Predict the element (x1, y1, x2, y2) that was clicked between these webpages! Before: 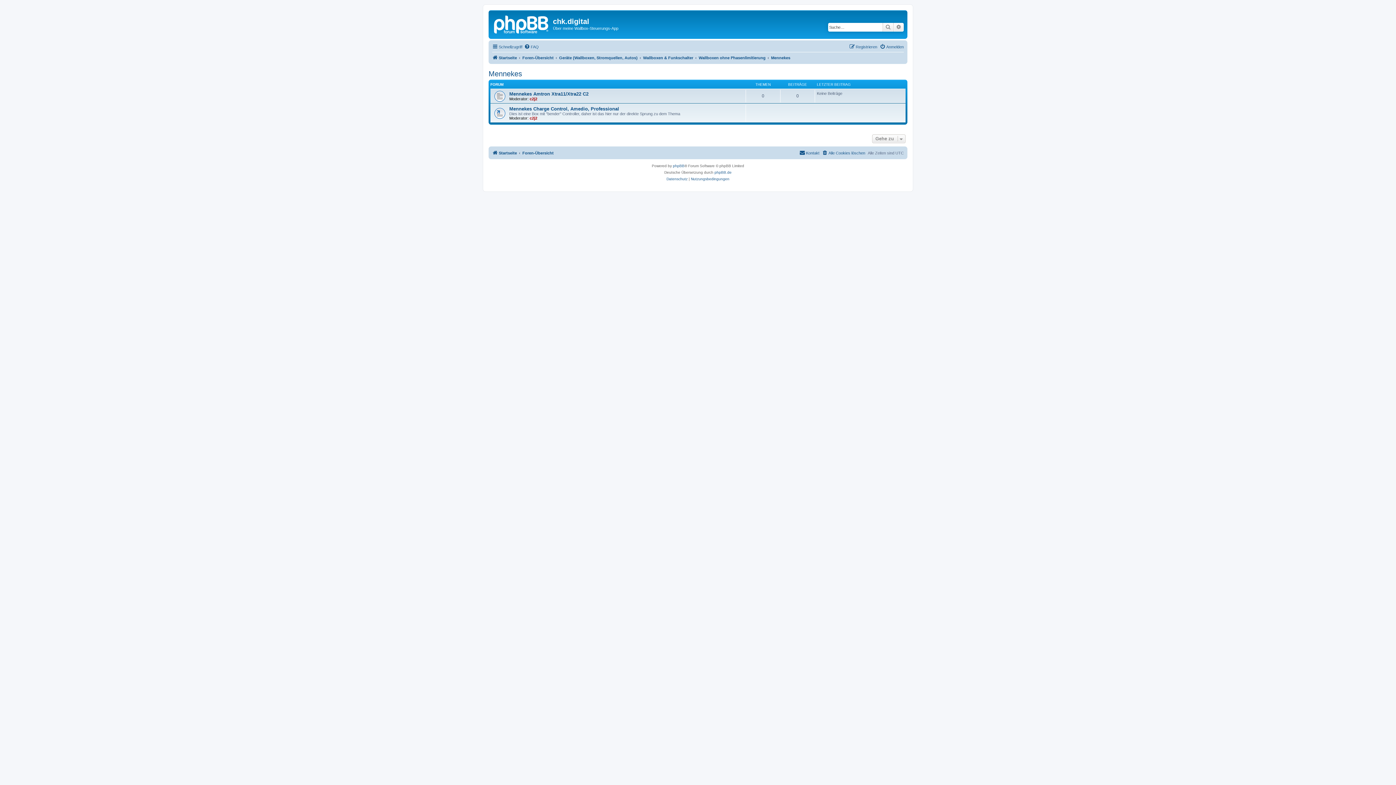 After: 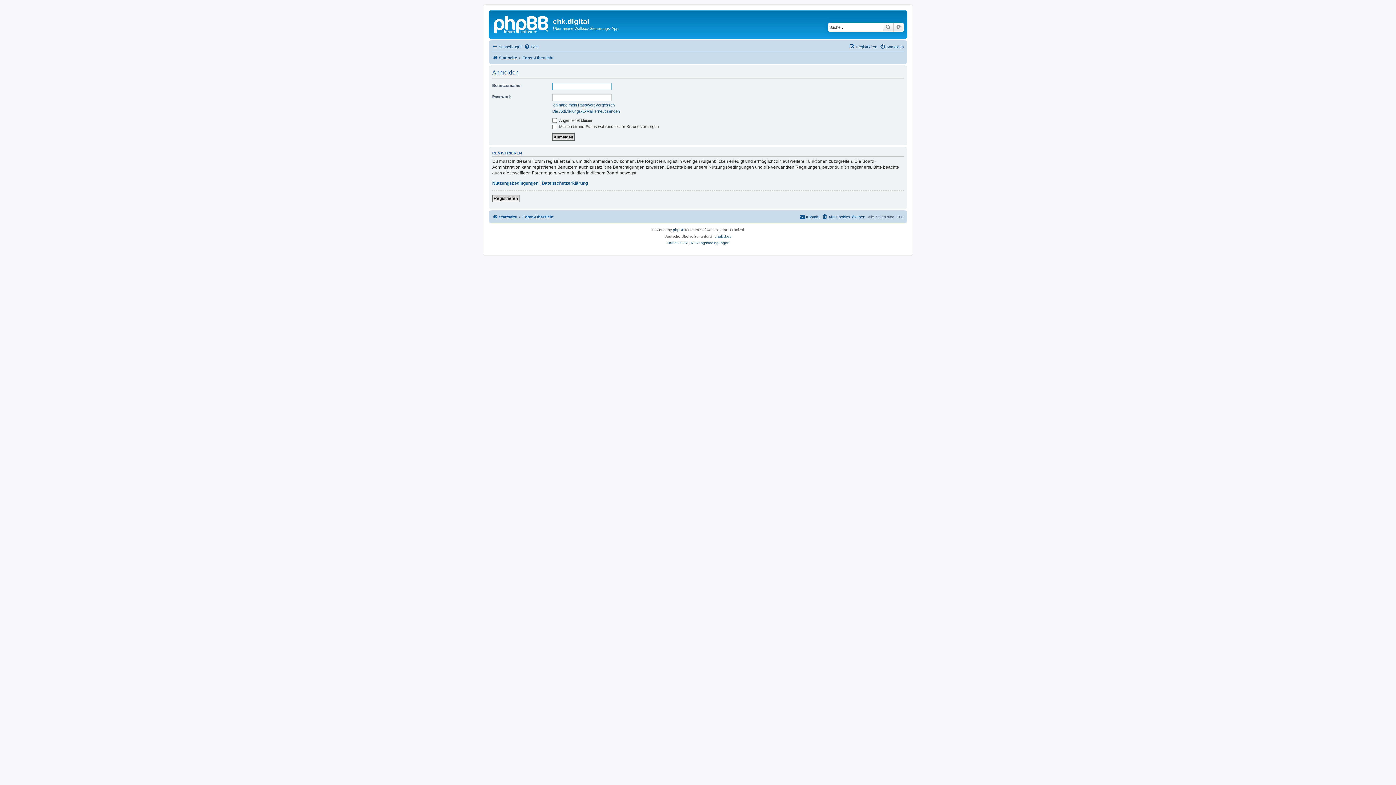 Action: bbox: (880, 42, 904, 51) label: Anmelden